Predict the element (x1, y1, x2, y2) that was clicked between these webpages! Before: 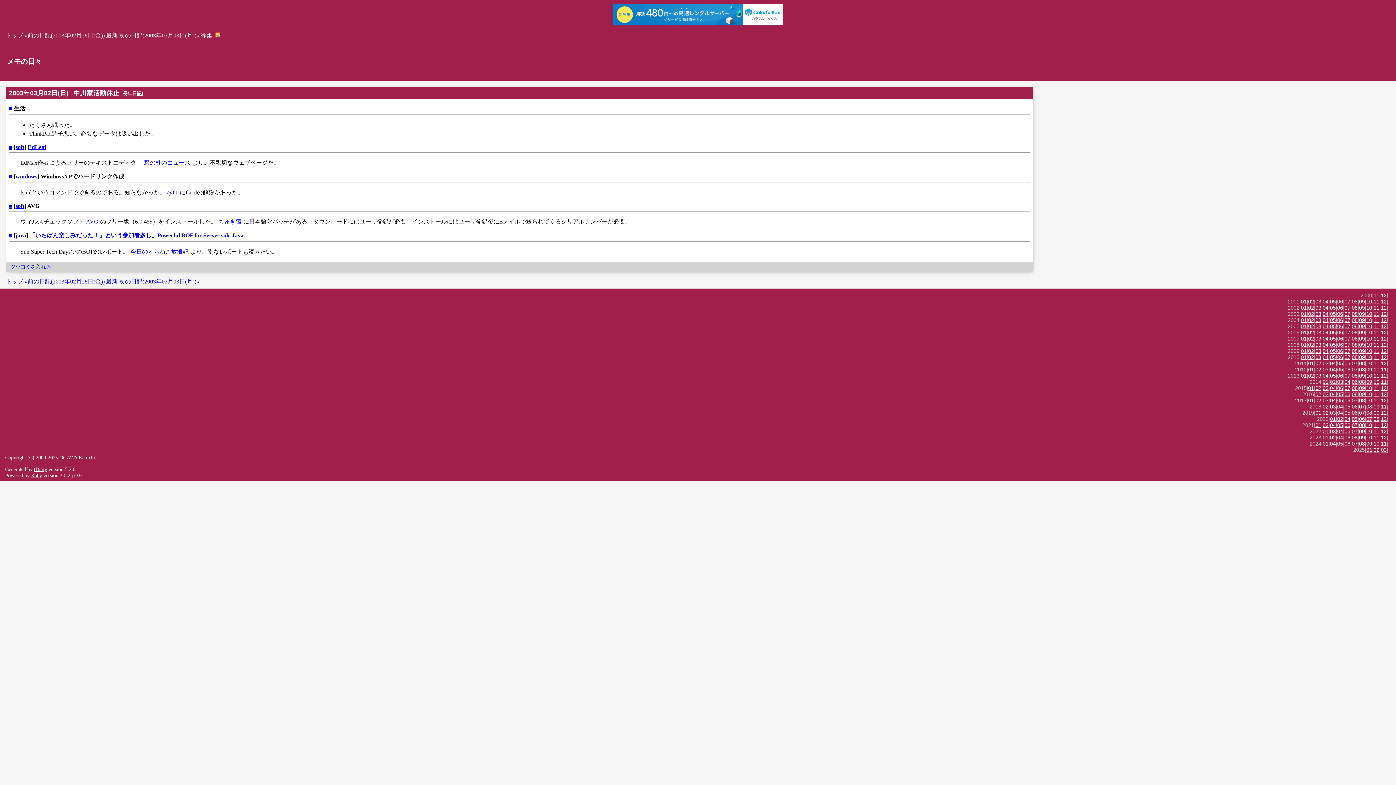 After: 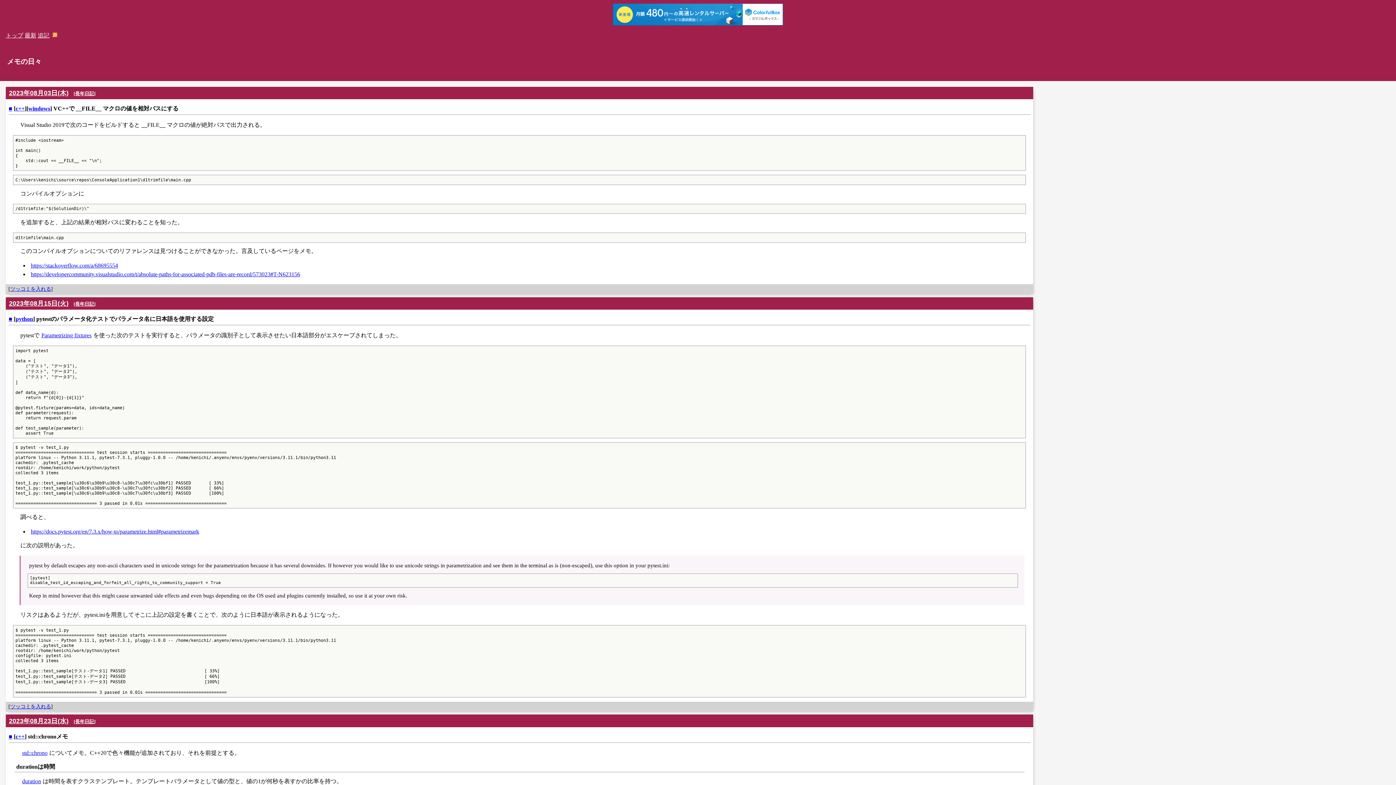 Action: label: 08 bbox: (1352, 434, 1357, 440)